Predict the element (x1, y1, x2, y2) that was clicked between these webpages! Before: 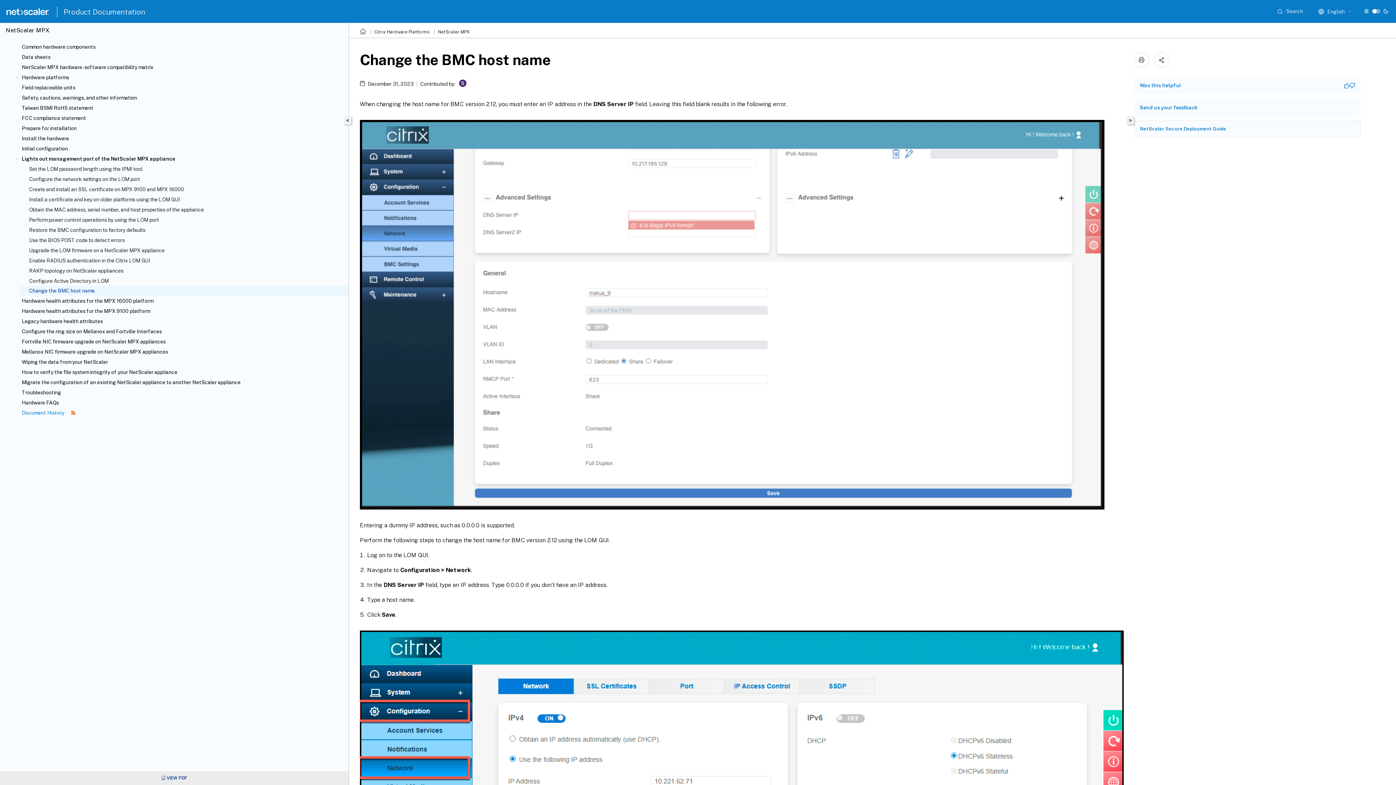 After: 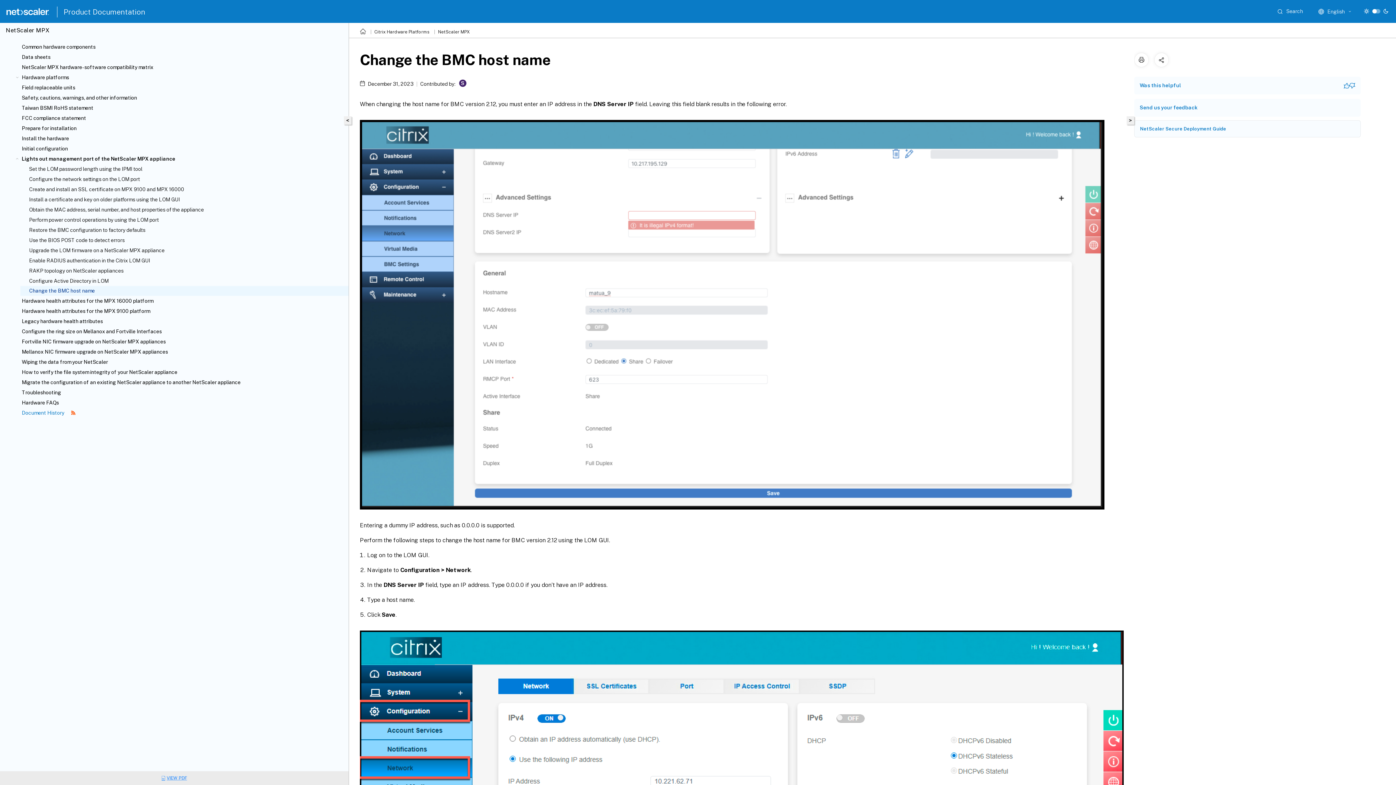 Action: label: VIEW PDF bbox: (161, 775, 187, 781)